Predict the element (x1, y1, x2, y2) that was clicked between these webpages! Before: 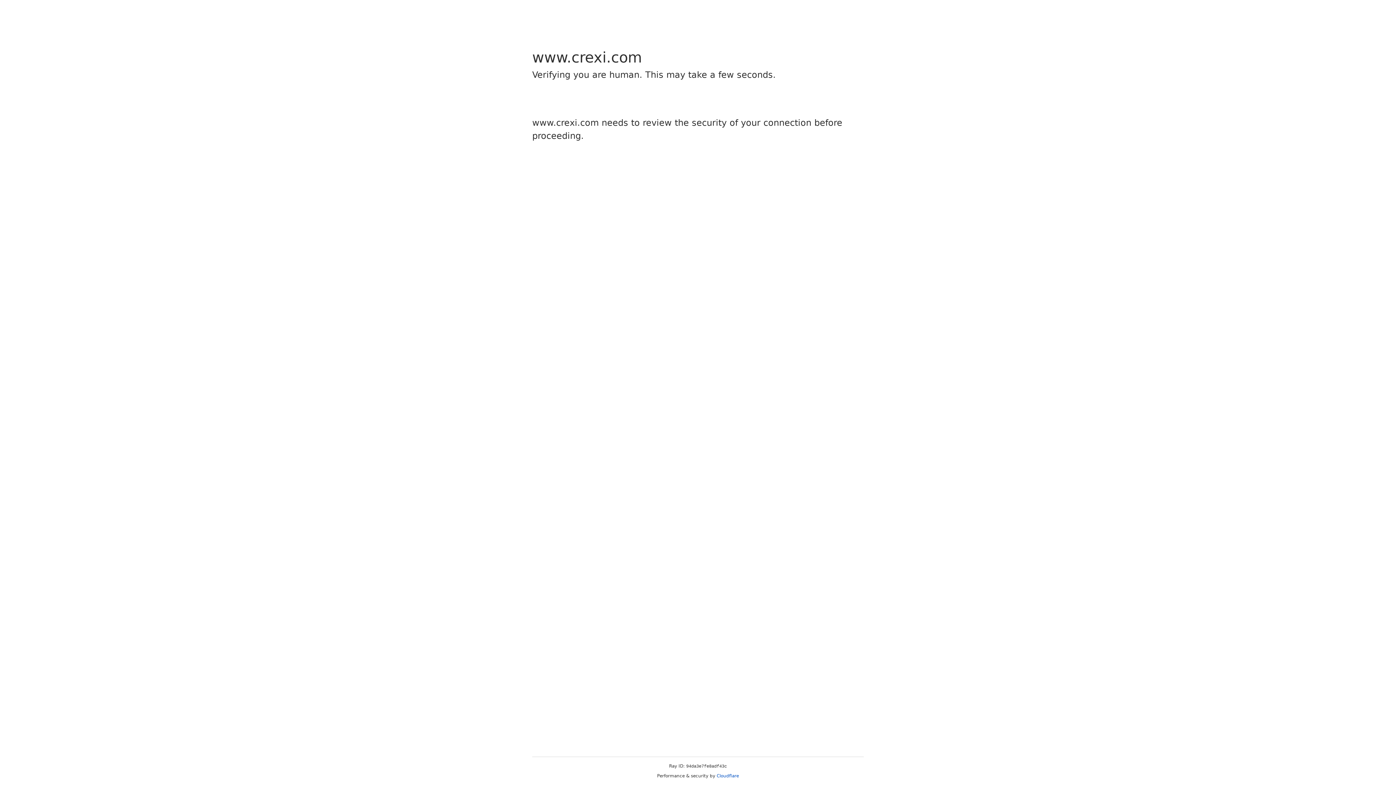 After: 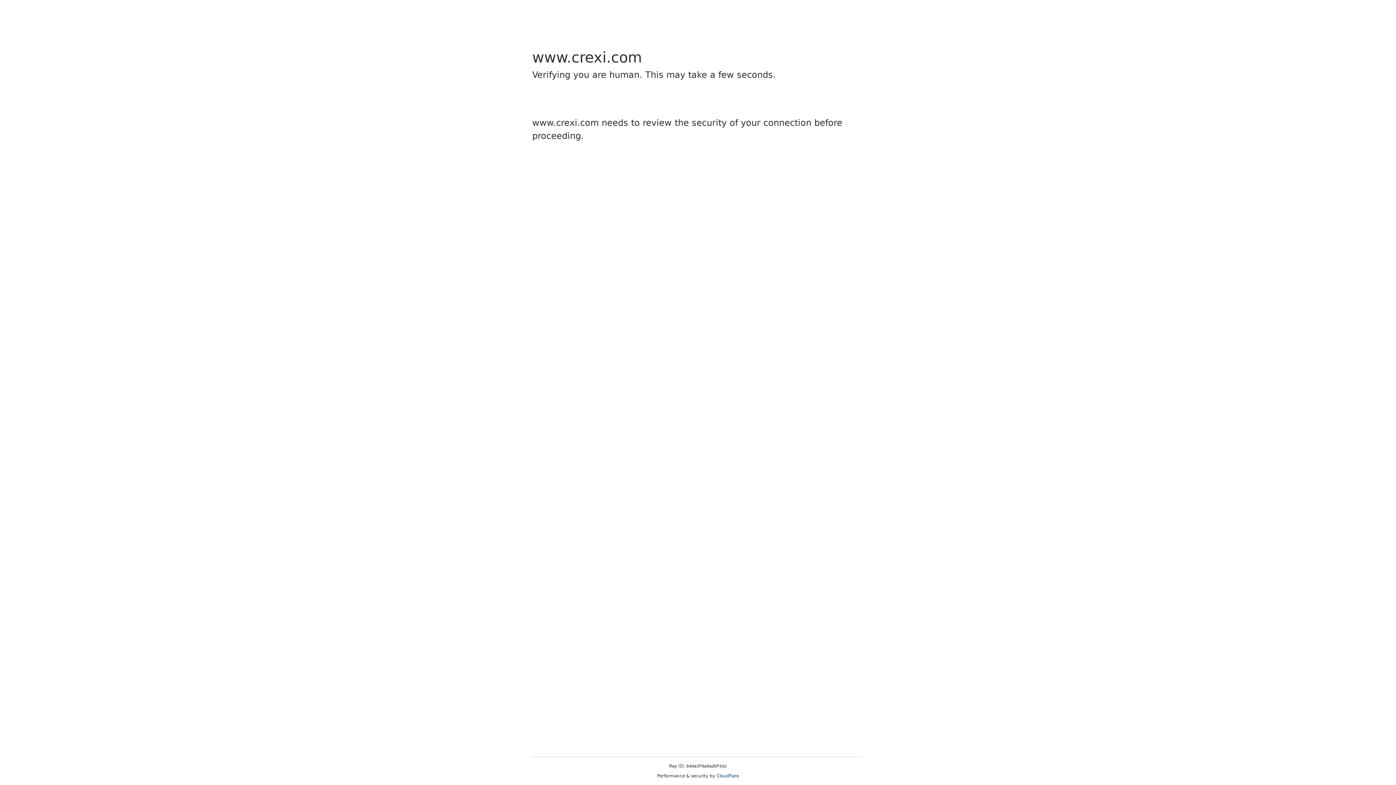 Action: bbox: (716, 773, 739, 778) label: Cloudflare